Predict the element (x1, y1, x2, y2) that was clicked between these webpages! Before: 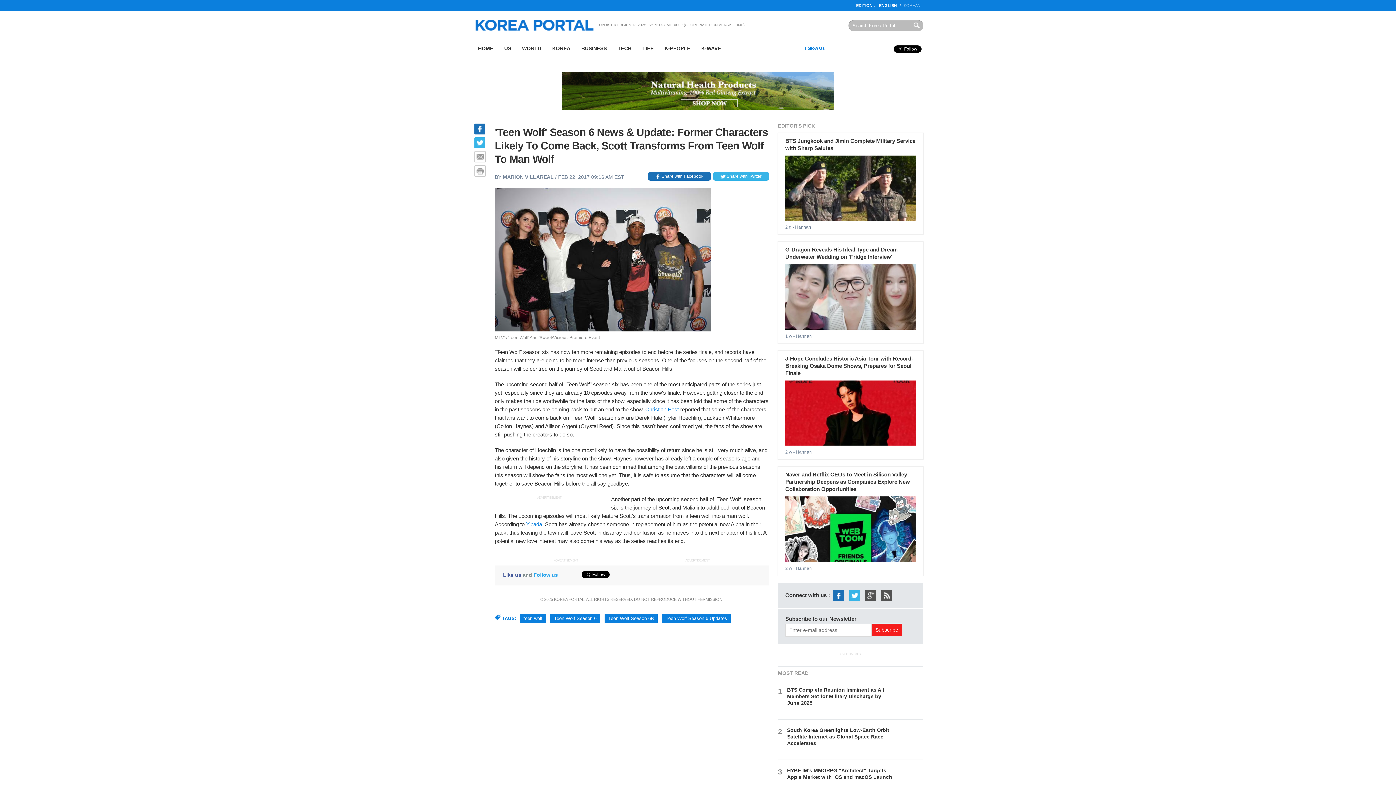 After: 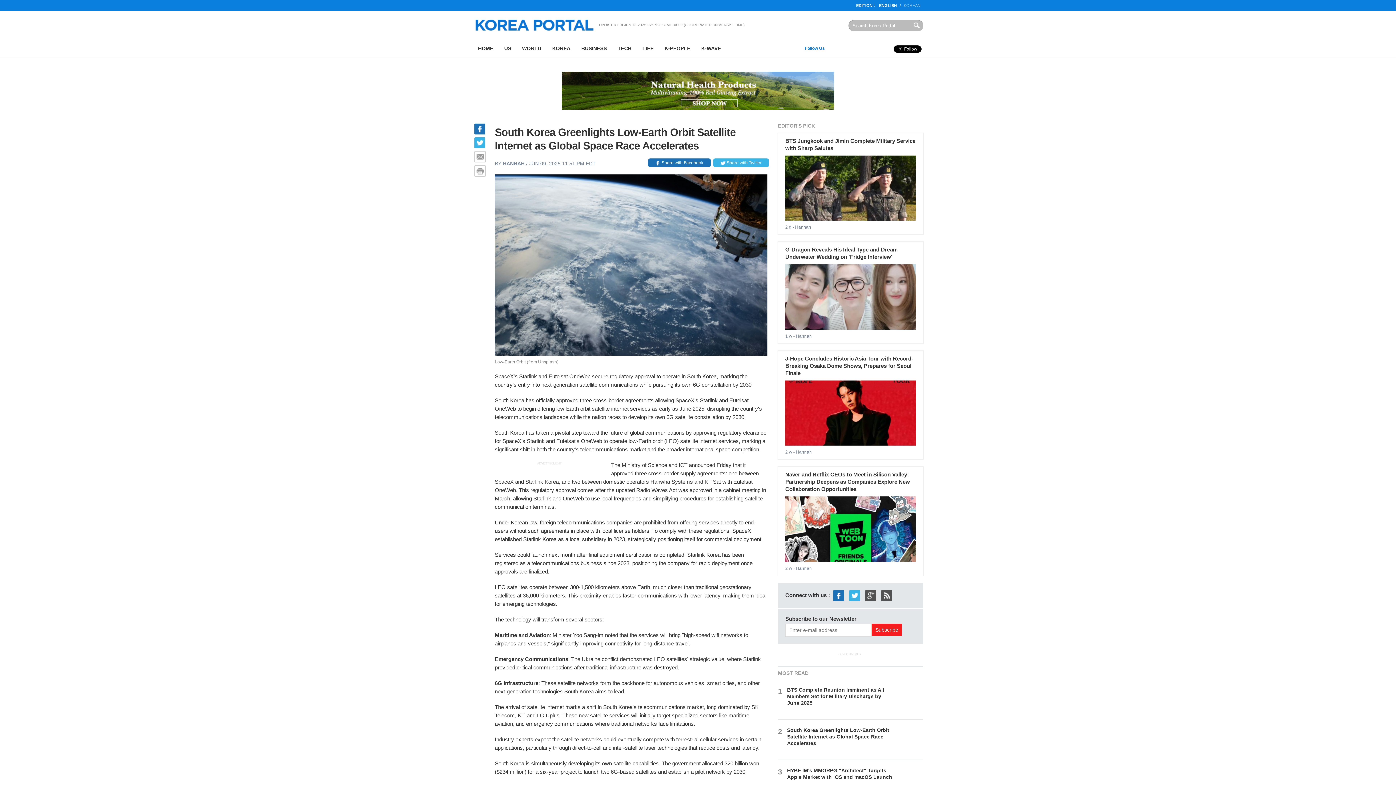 Action: bbox: (898, 748, 923, 753)